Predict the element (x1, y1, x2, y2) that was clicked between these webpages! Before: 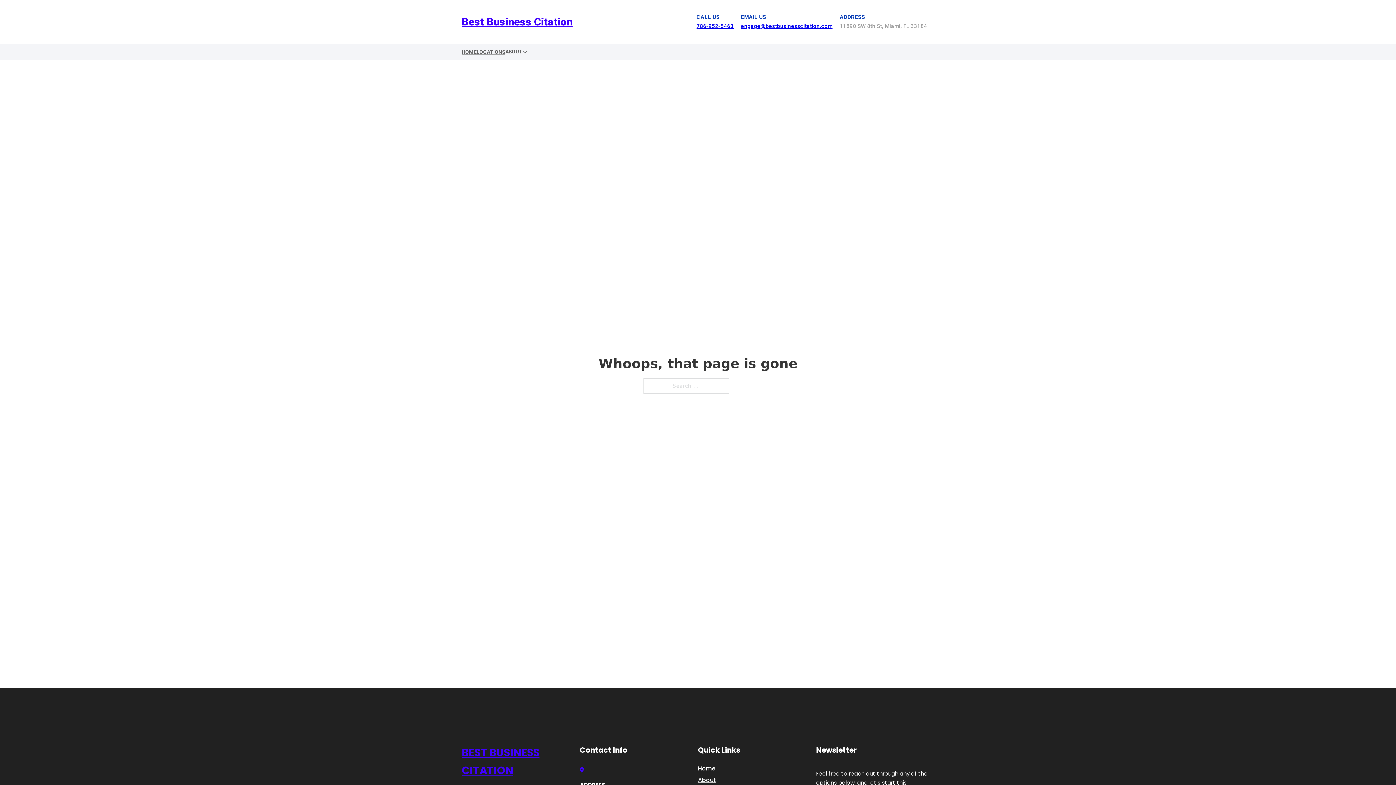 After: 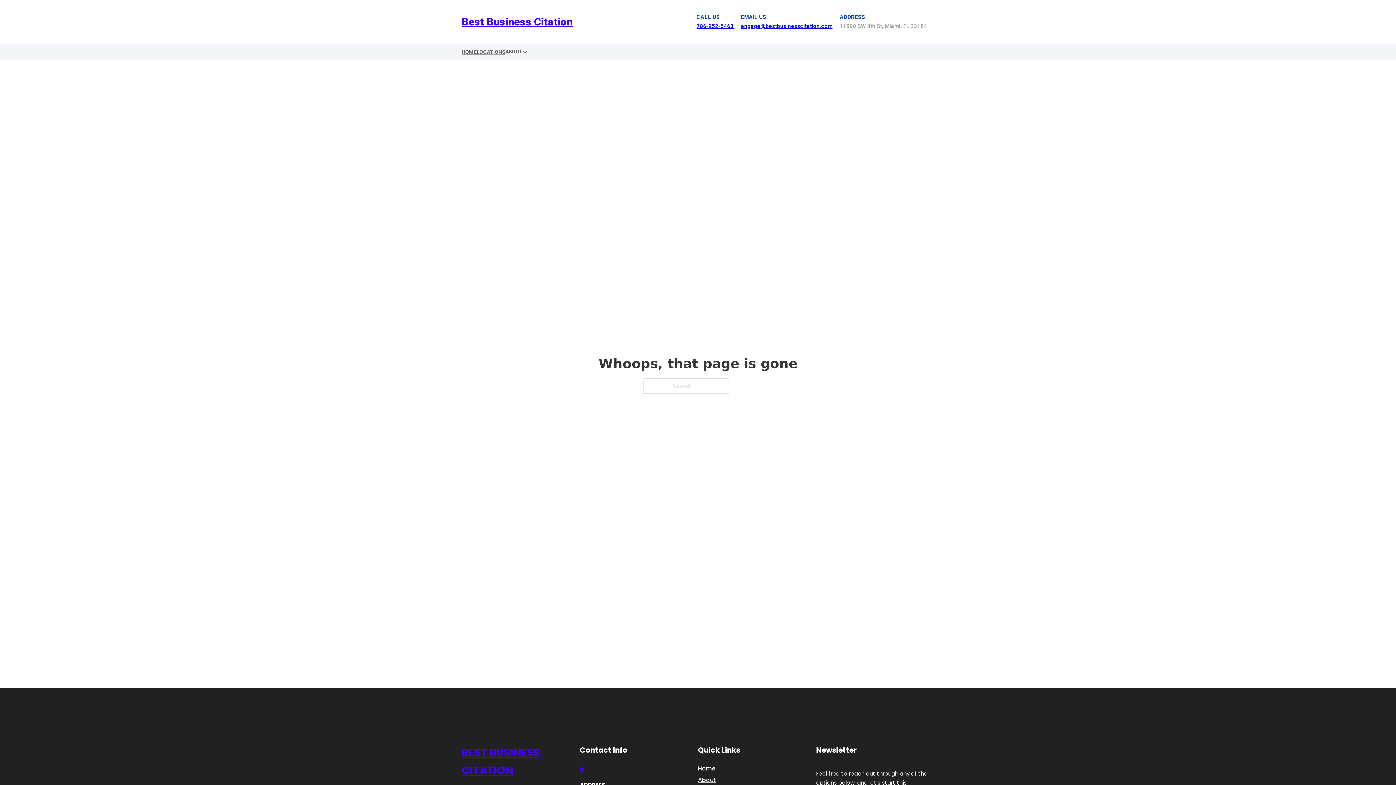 Action: bbox: (696, 22, 733, 29) label: 786-952-5463